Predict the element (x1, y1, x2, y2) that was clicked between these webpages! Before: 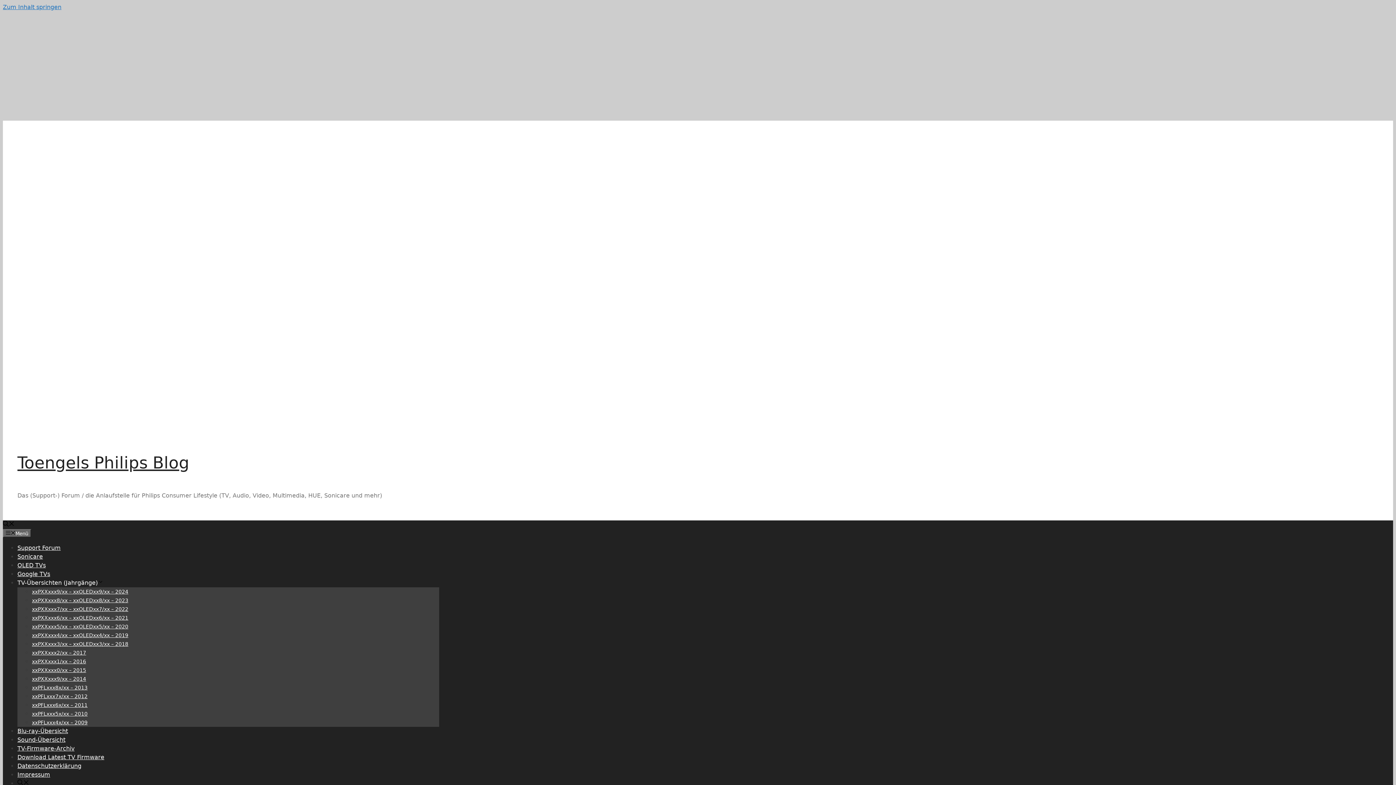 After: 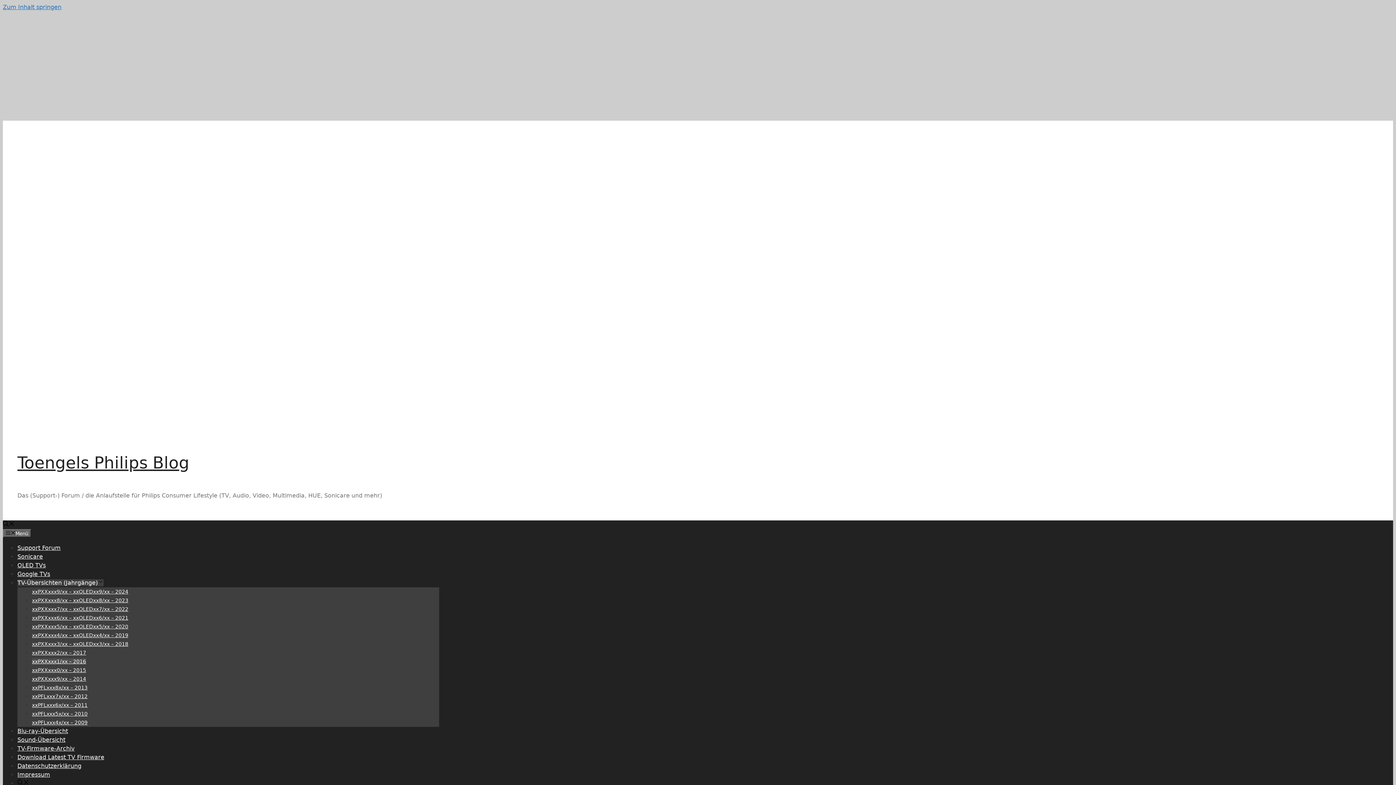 Action: label: xxPXXxxx1/xx – 2016 bbox: (32, 658, 86, 664)